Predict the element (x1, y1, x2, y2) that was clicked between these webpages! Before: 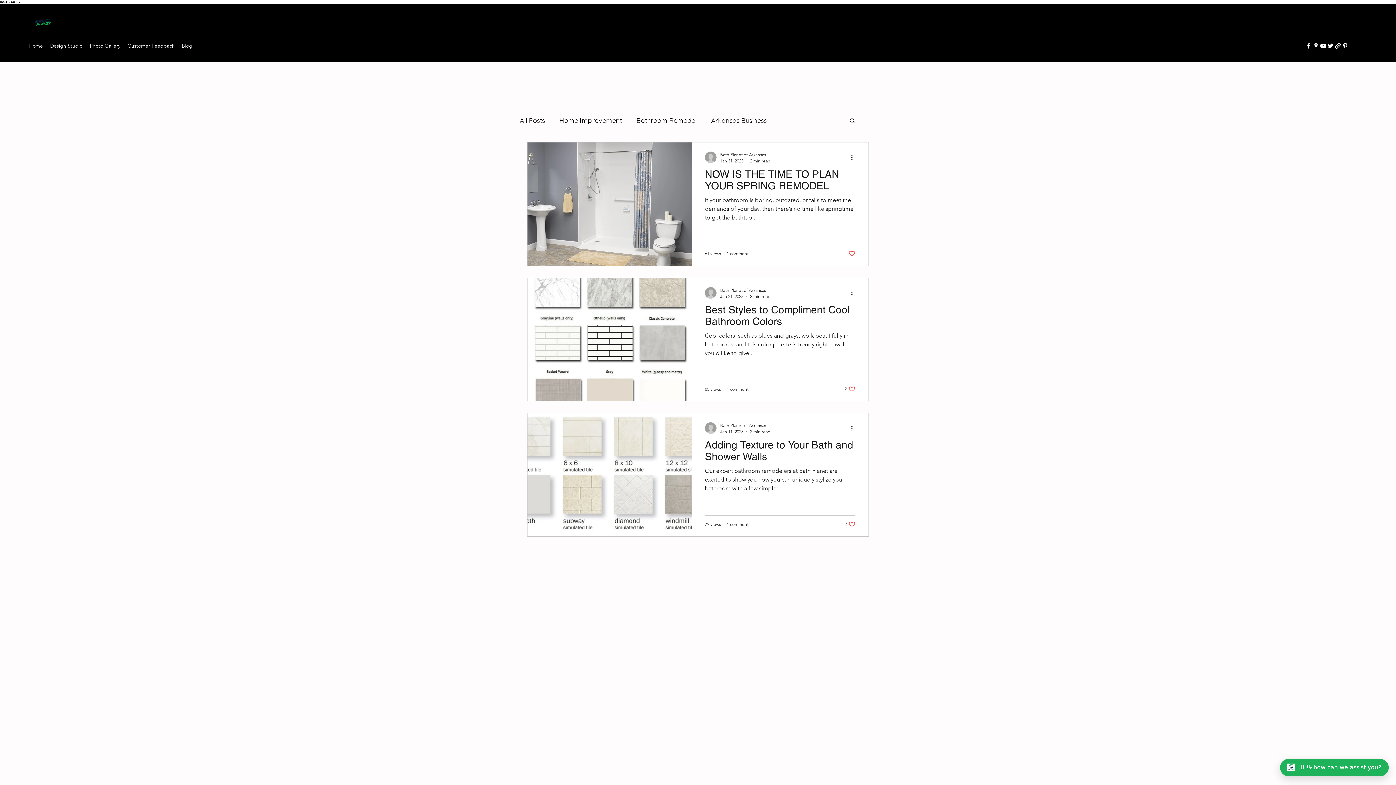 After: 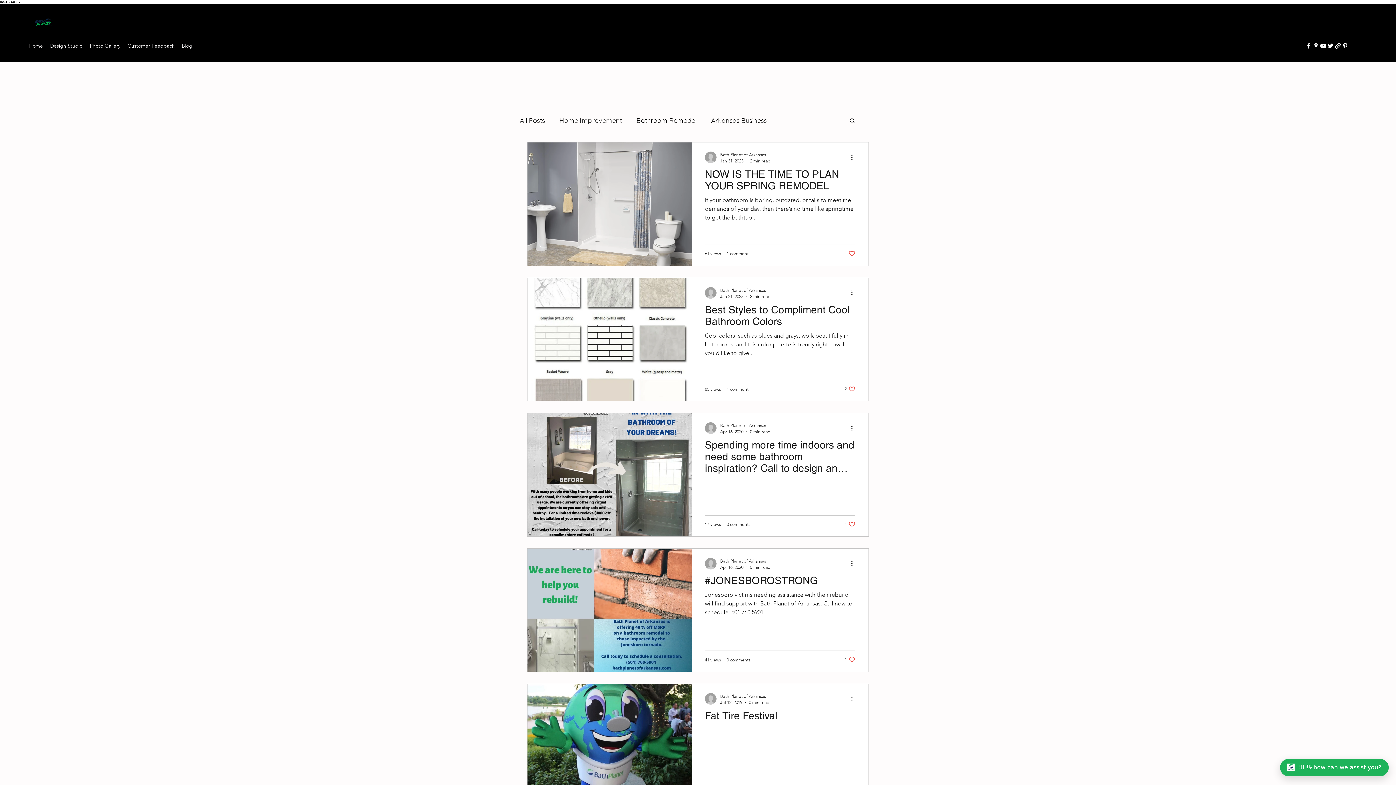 Action: bbox: (559, 116, 622, 124) label: Home Improvement